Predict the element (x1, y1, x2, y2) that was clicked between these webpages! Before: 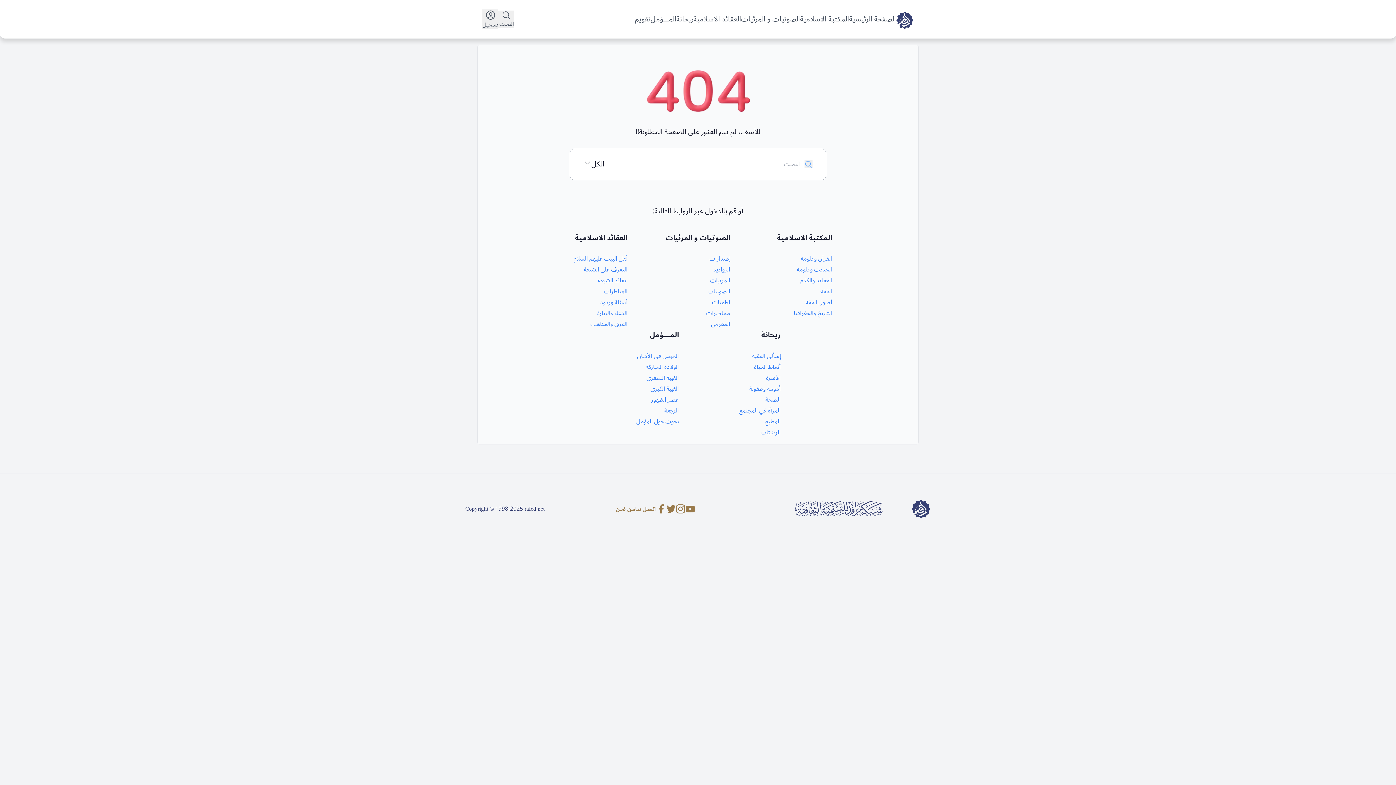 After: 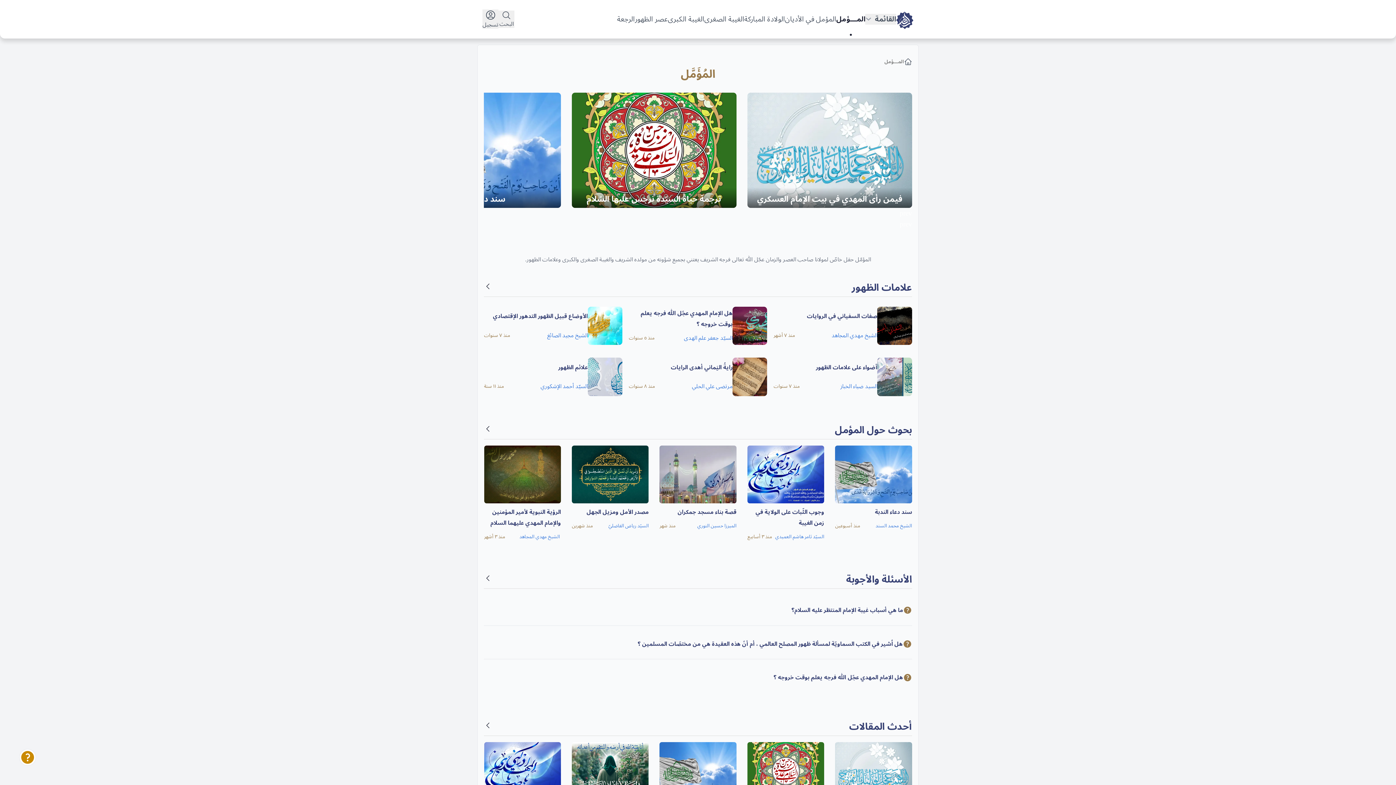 Action: label: المـــؤمل bbox: (649, 329, 678, 344)